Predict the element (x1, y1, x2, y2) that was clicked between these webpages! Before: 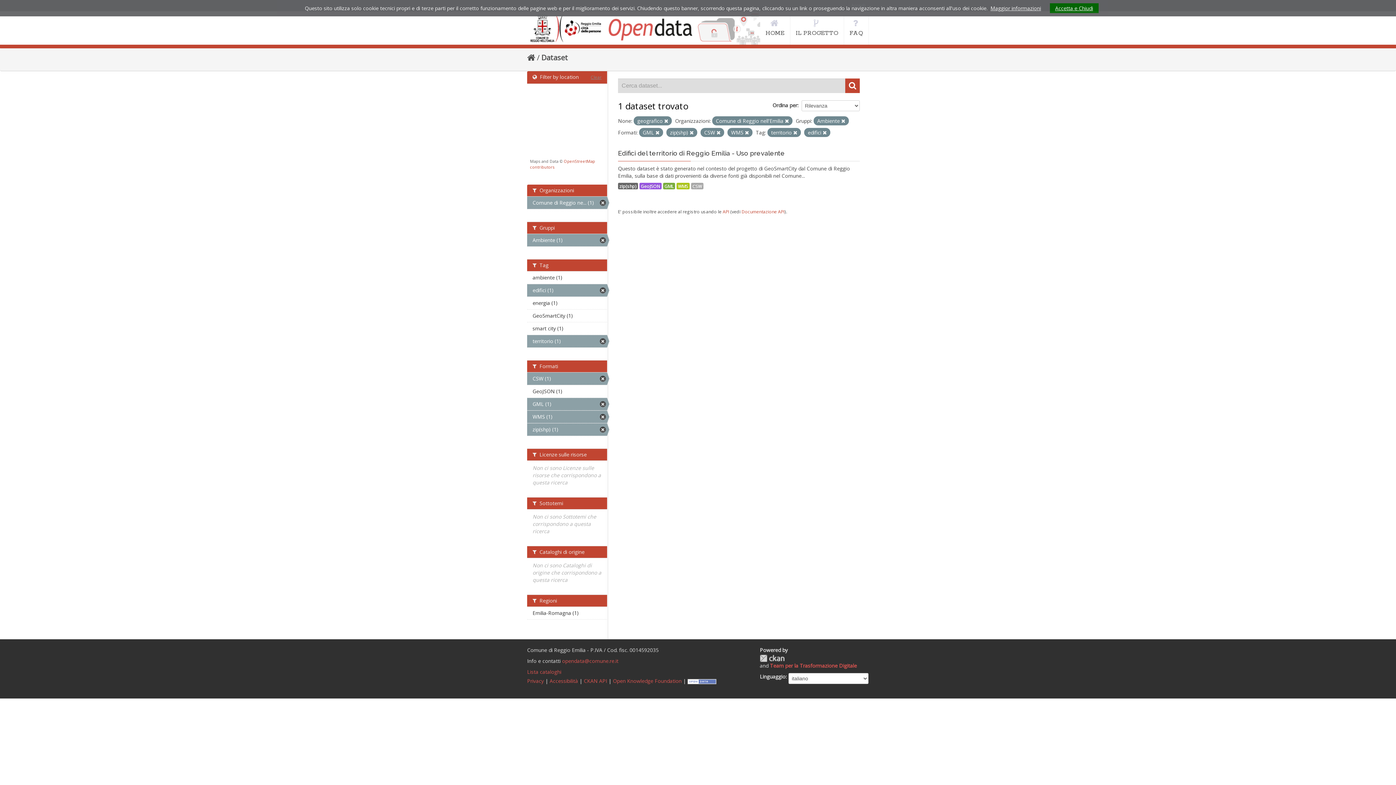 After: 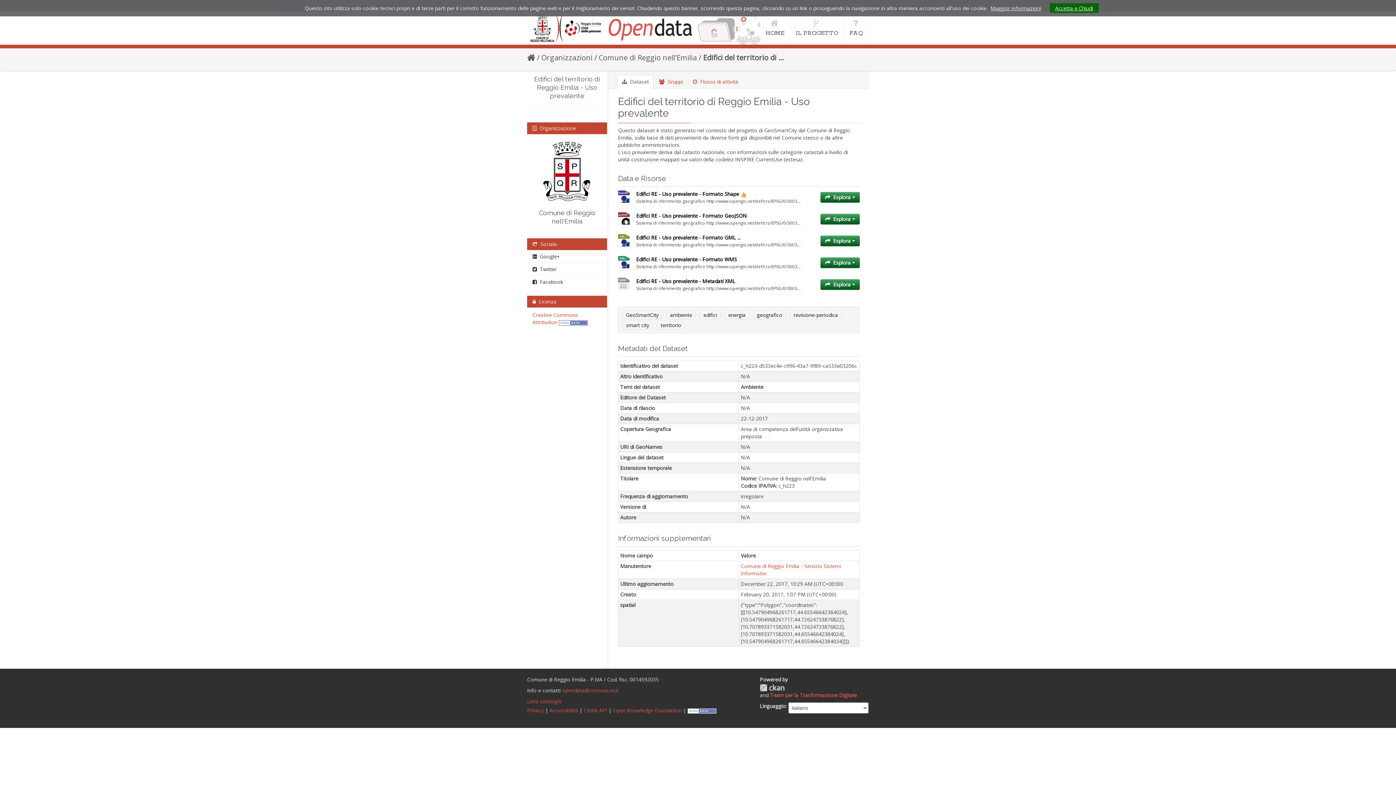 Action: label: GML bbox: (663, 182, 675, 189)